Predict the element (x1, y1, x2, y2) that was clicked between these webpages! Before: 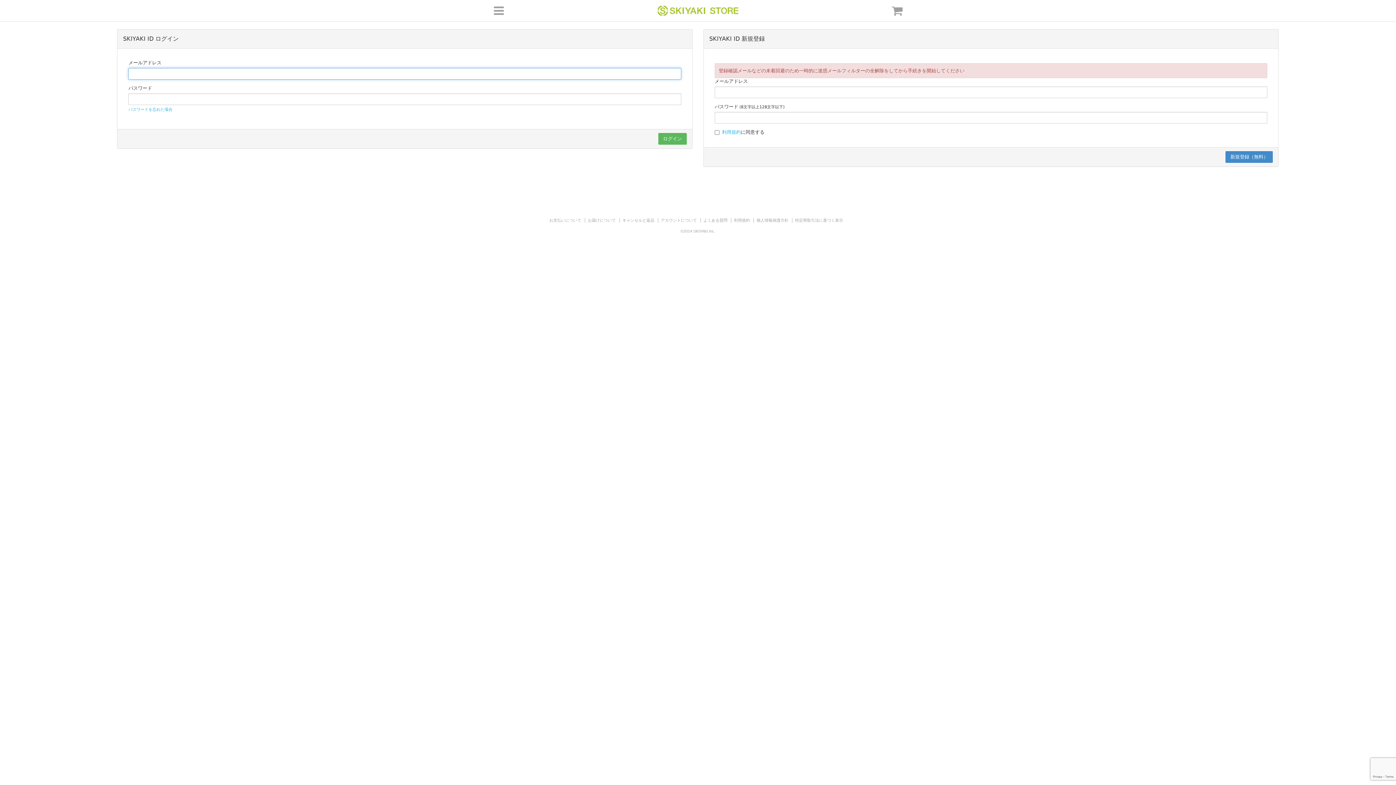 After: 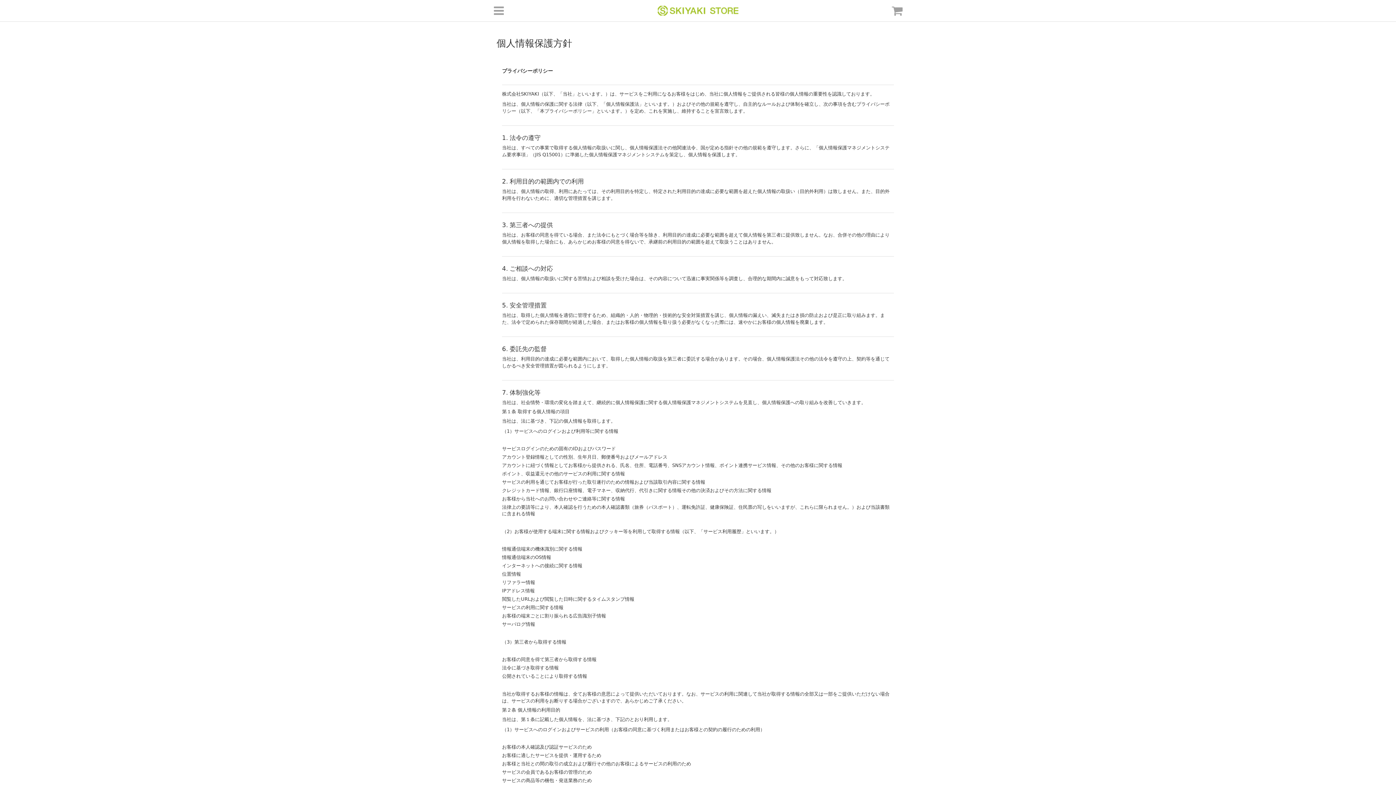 Action: label: 個人情報保護方針 bbox: (756, 217, 788, 223)